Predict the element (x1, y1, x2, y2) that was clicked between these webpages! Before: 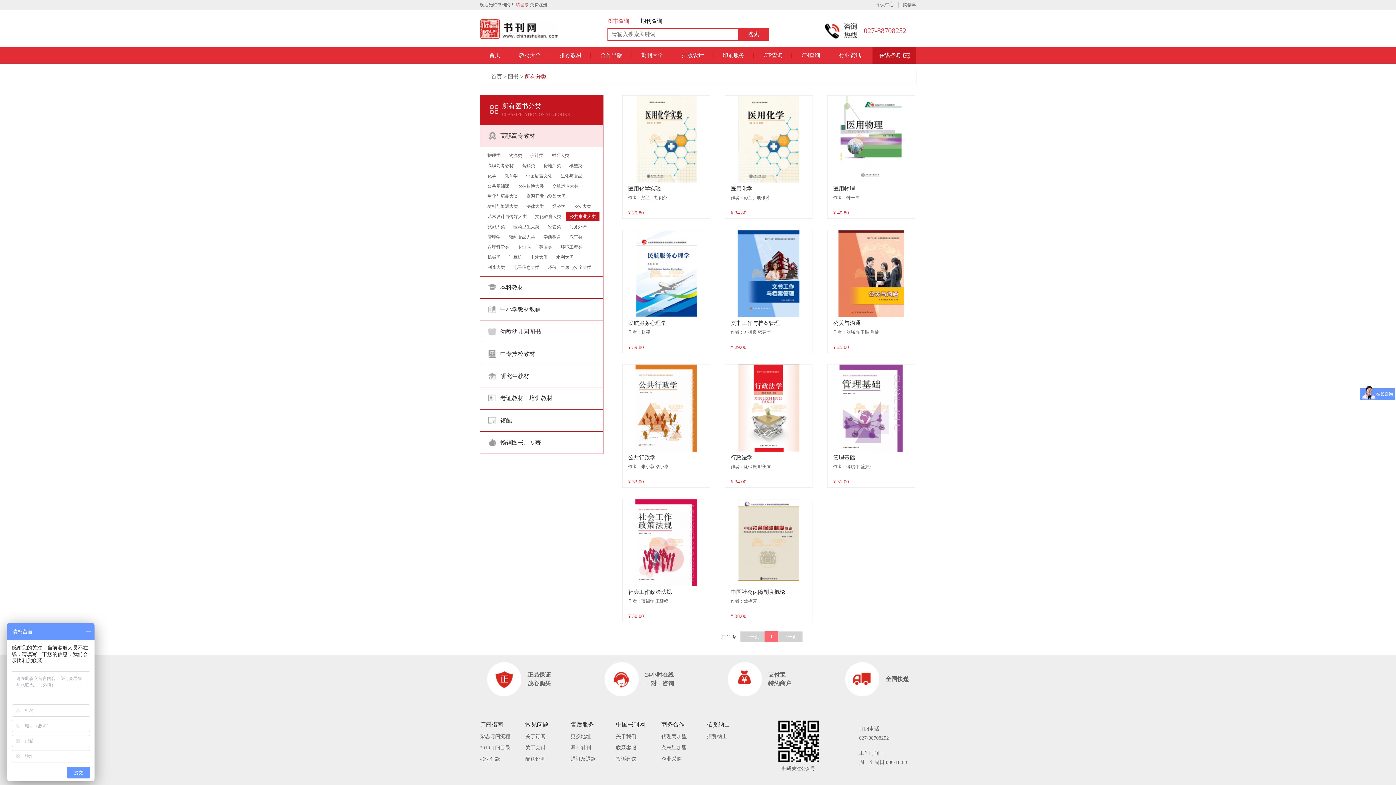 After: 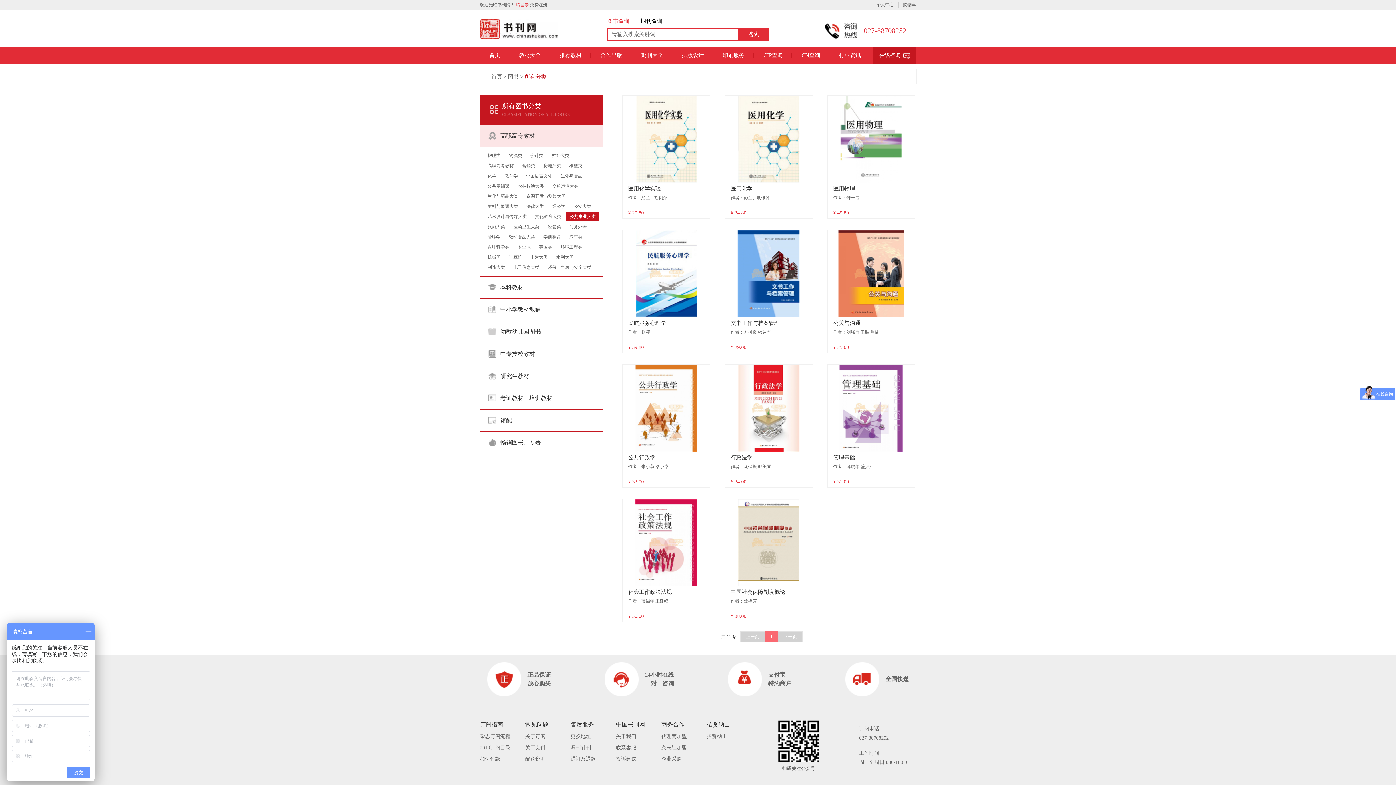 Action: label: 所有分类 bbox: (524, 73, 546, 79)